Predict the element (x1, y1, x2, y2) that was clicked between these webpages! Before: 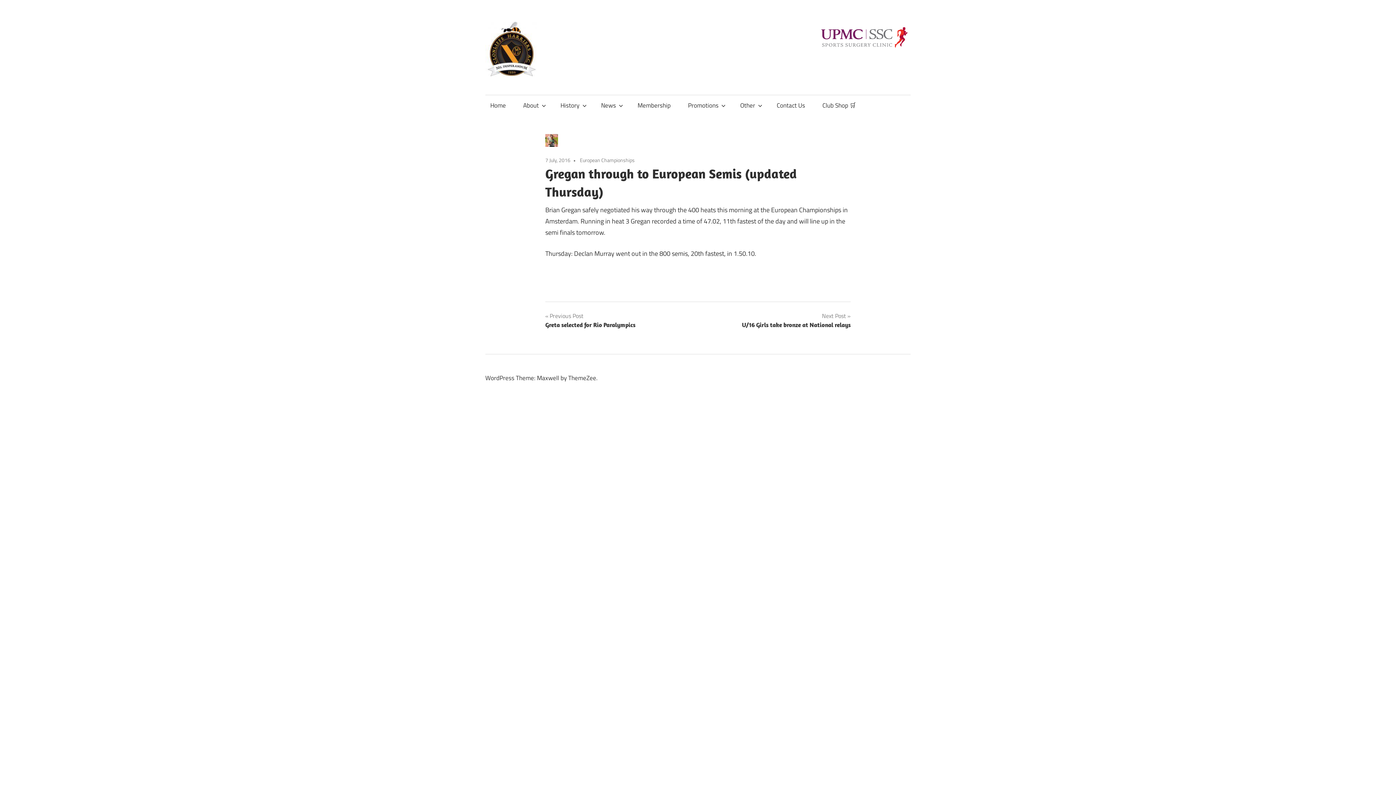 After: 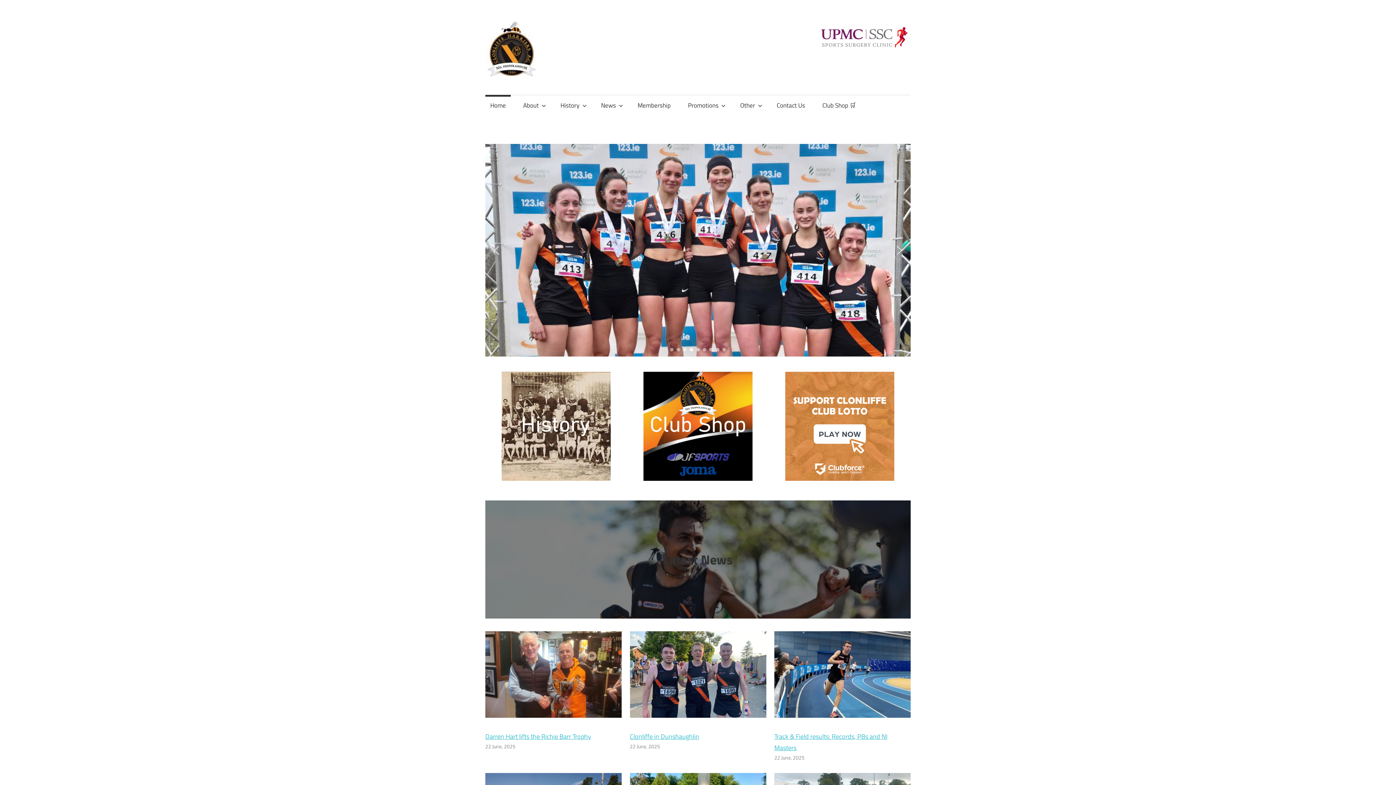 Action: bbox: (485, 18, 542, 28)